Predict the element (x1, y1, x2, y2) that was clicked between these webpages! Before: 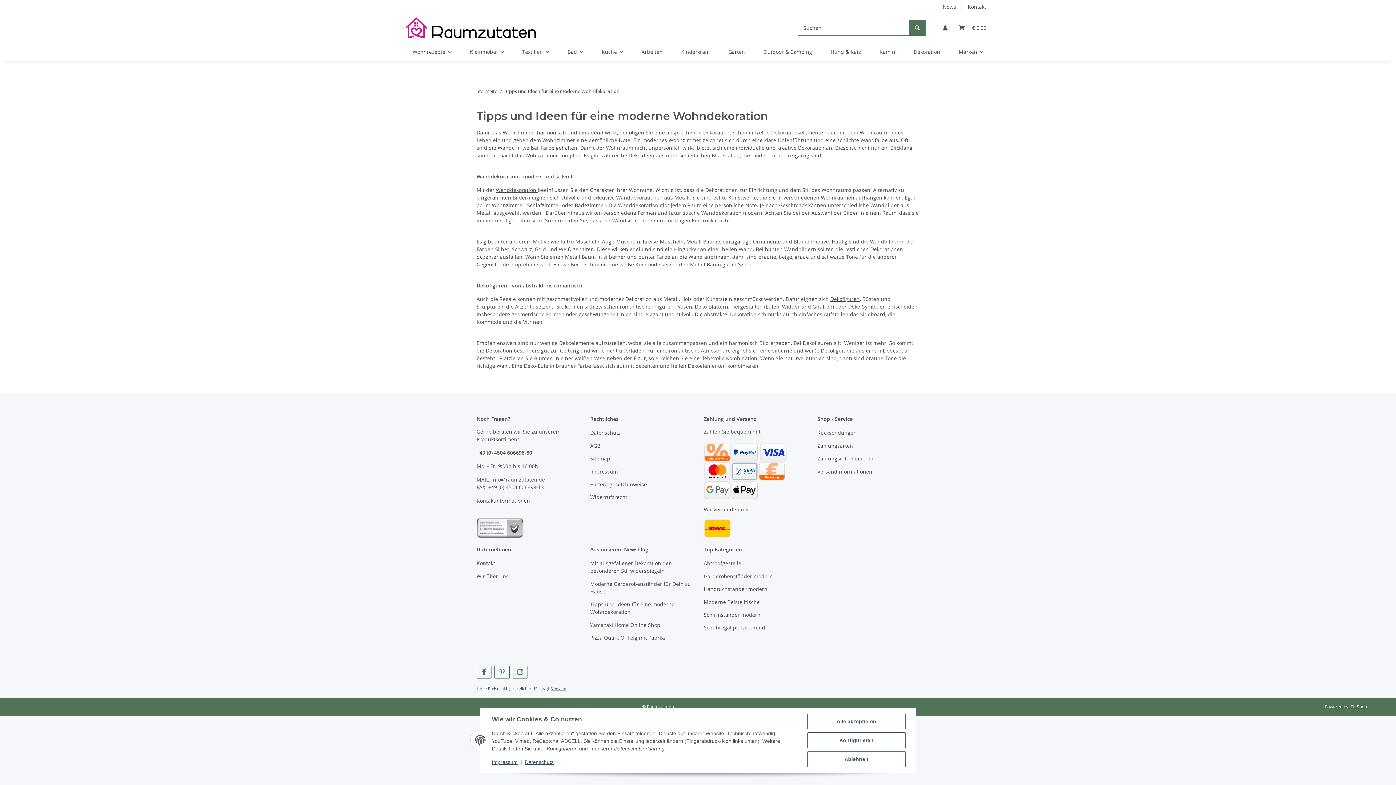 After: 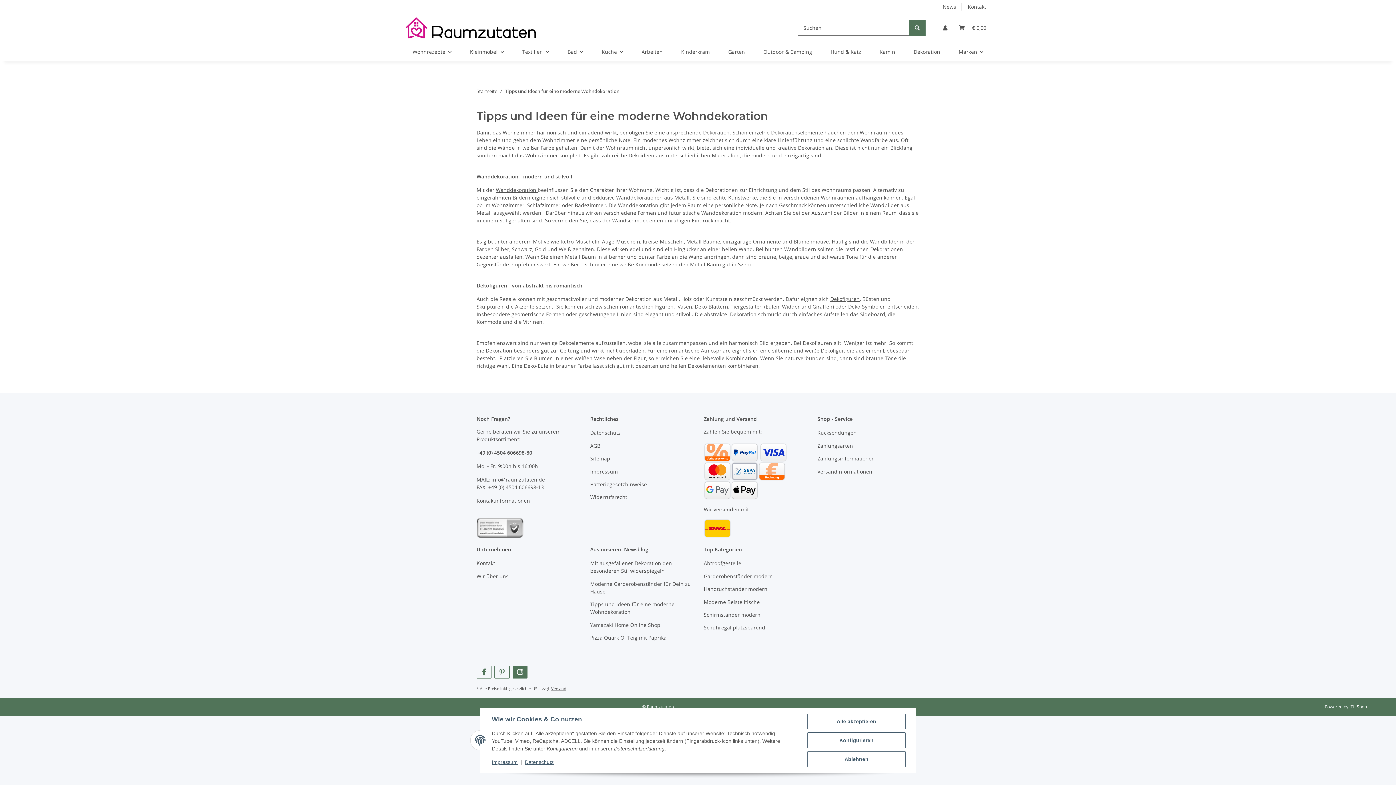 Action: bbox: (512, 666, 527, 678) label: Besuchen Sie uns auch auf Instagram